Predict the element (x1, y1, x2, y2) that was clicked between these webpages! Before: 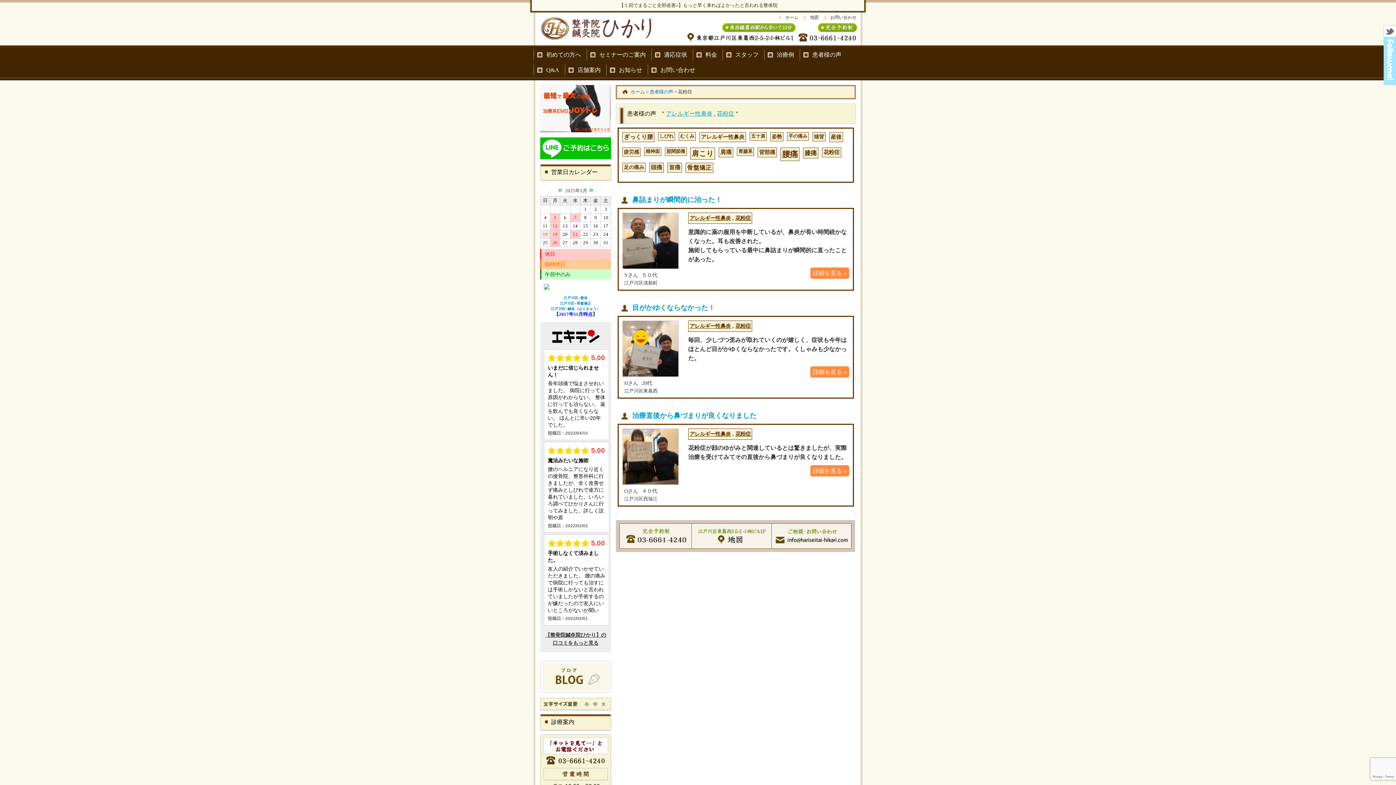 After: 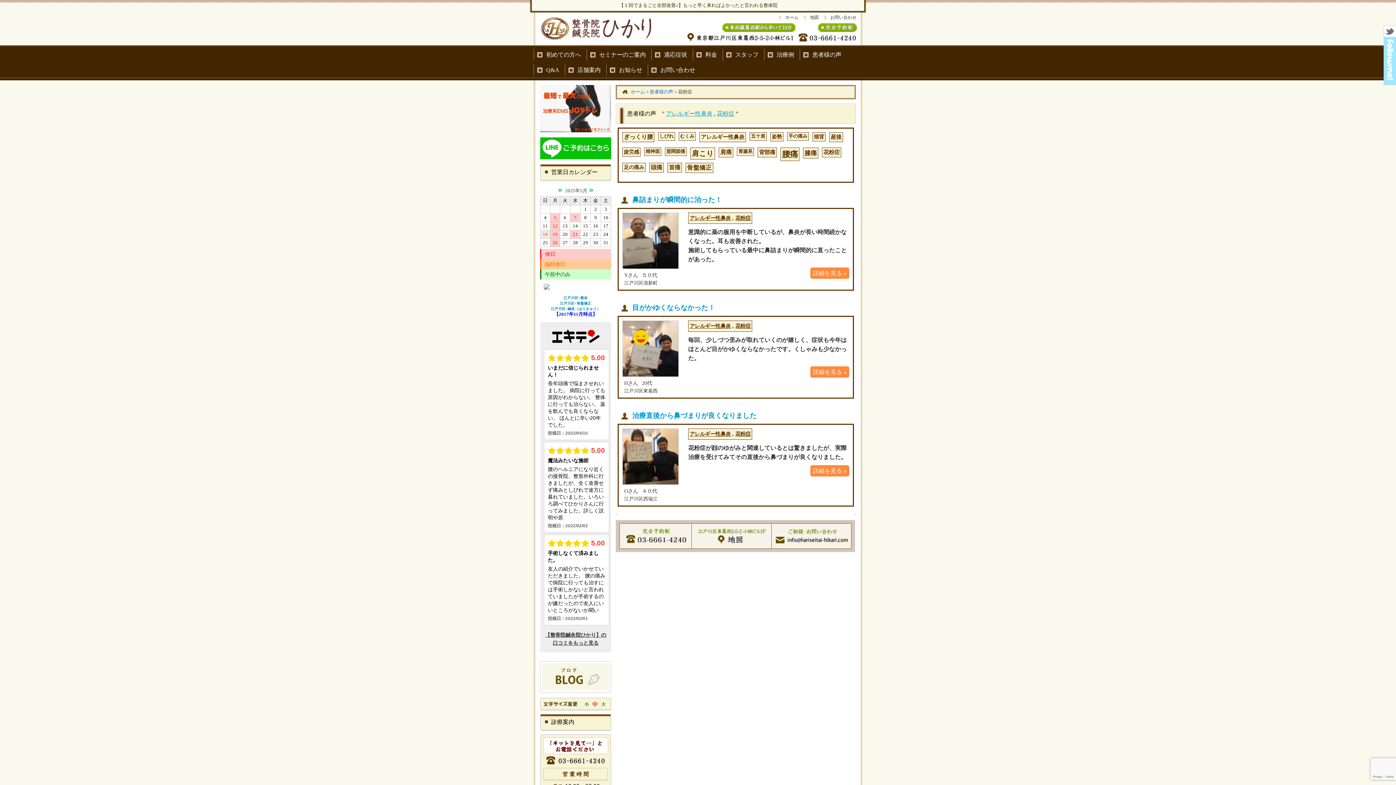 Action: bbox: (590, 700, 598, 708)